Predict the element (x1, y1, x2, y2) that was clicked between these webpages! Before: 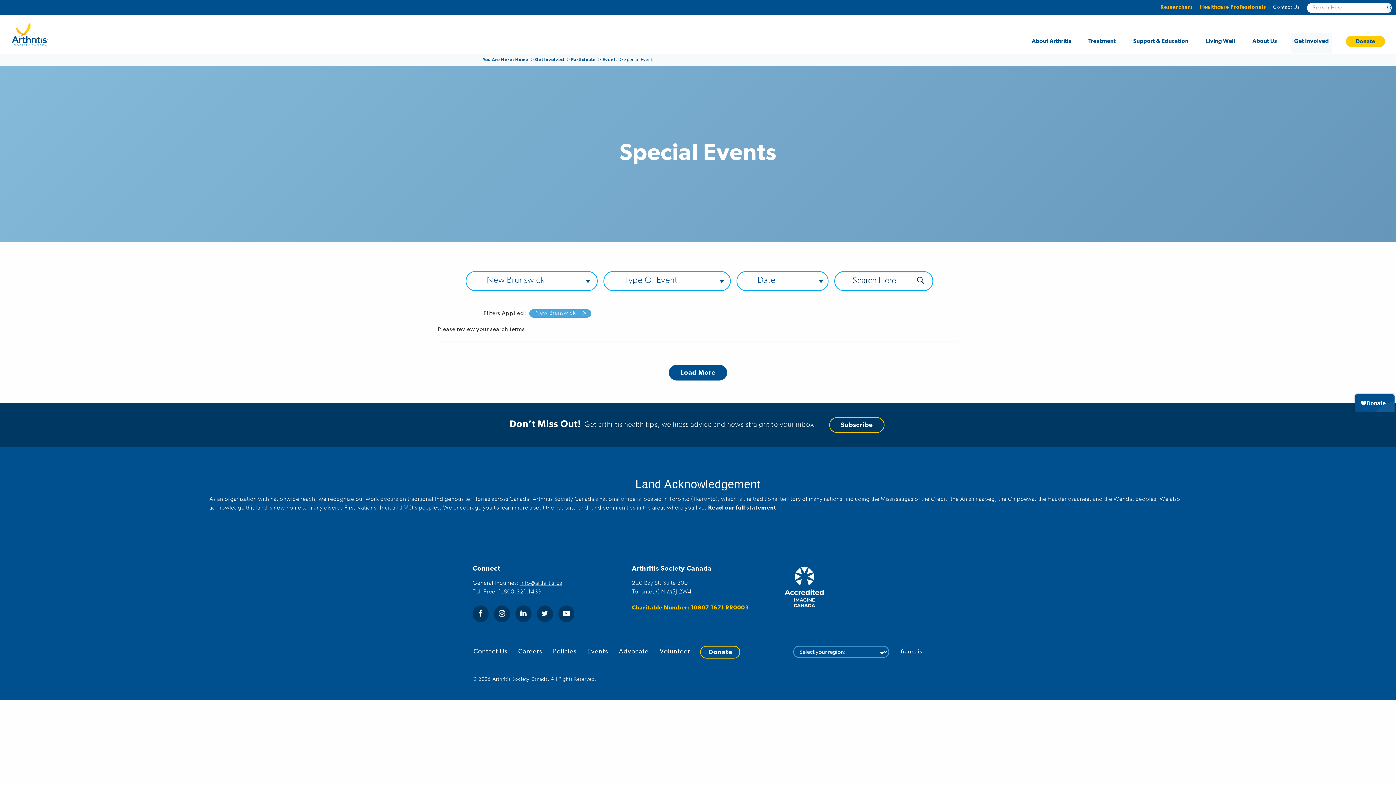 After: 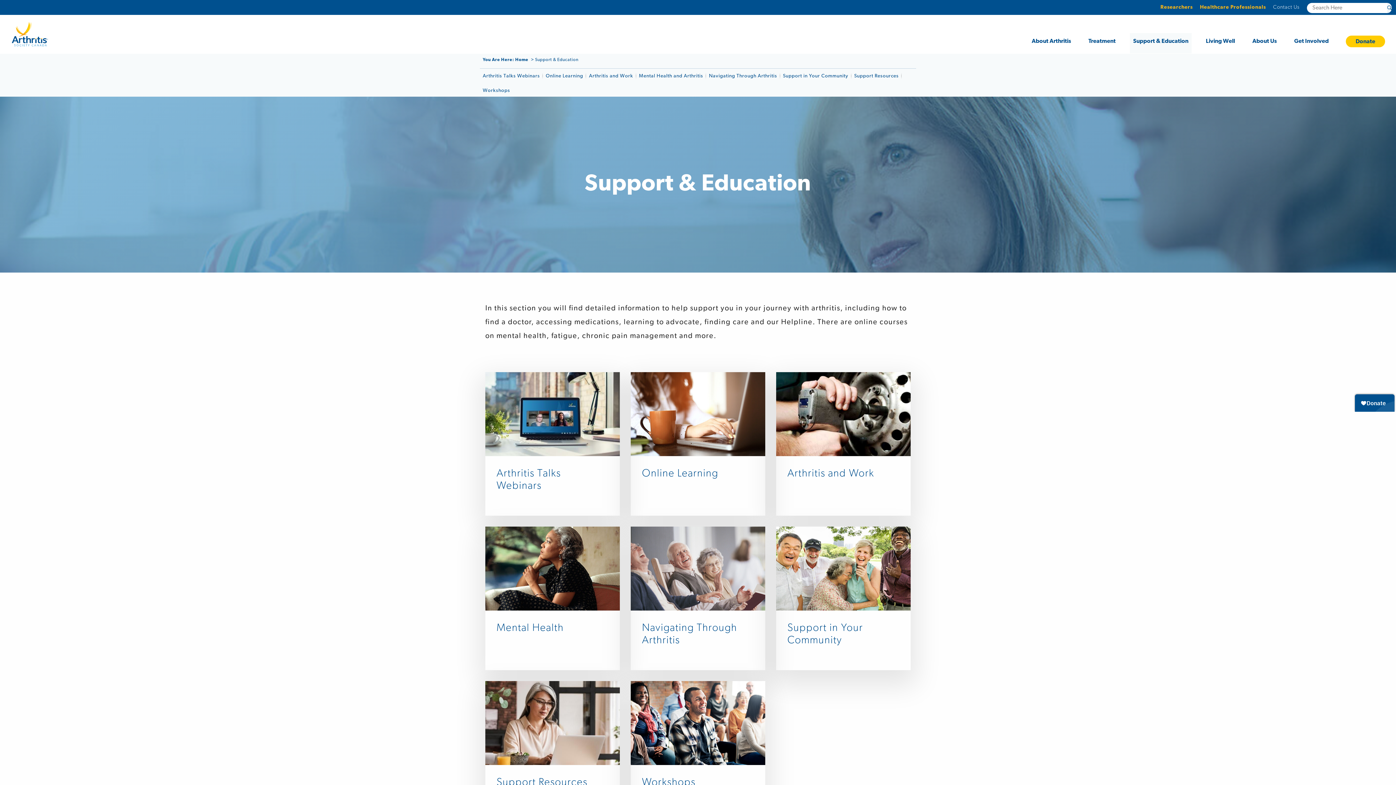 Action: label: Support & Education bbox: (1130, 33, 1192, 53)